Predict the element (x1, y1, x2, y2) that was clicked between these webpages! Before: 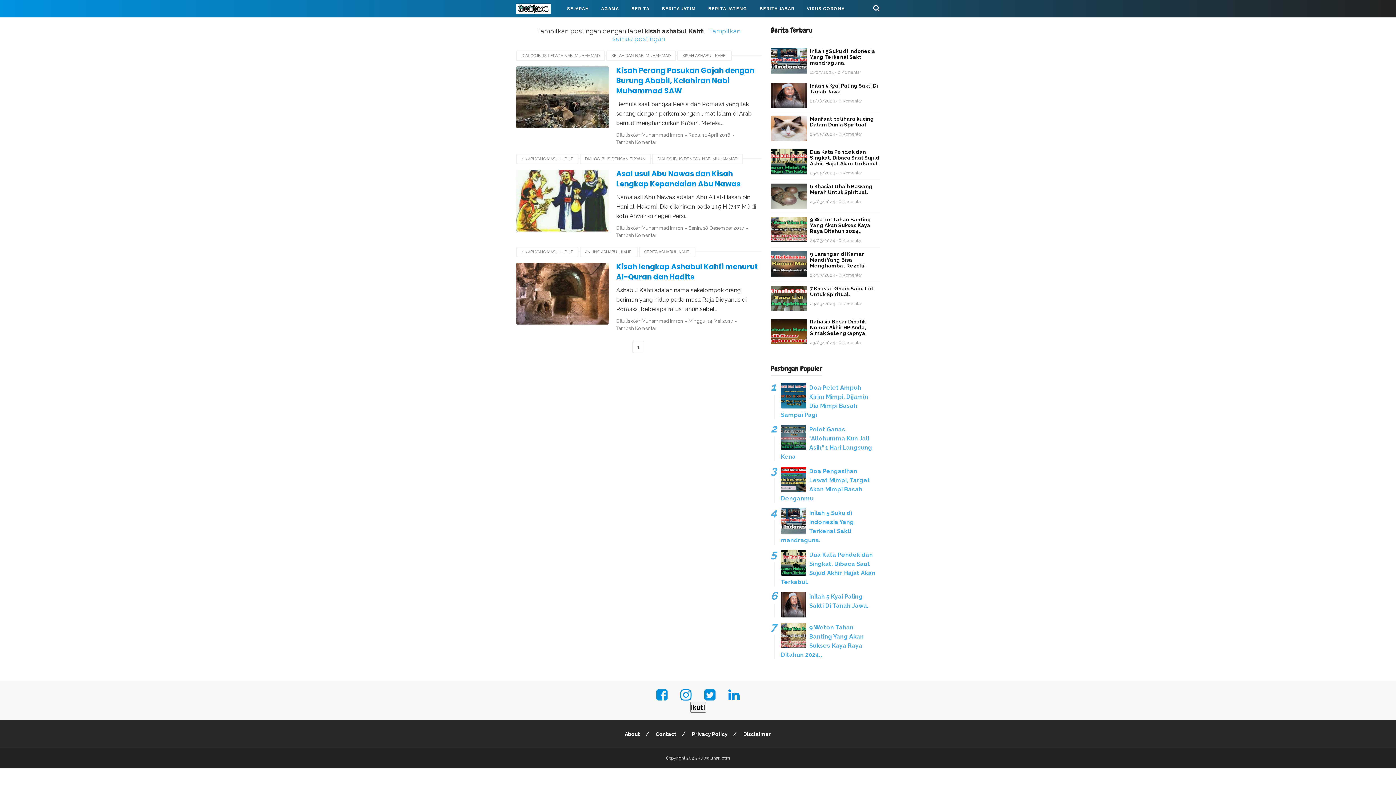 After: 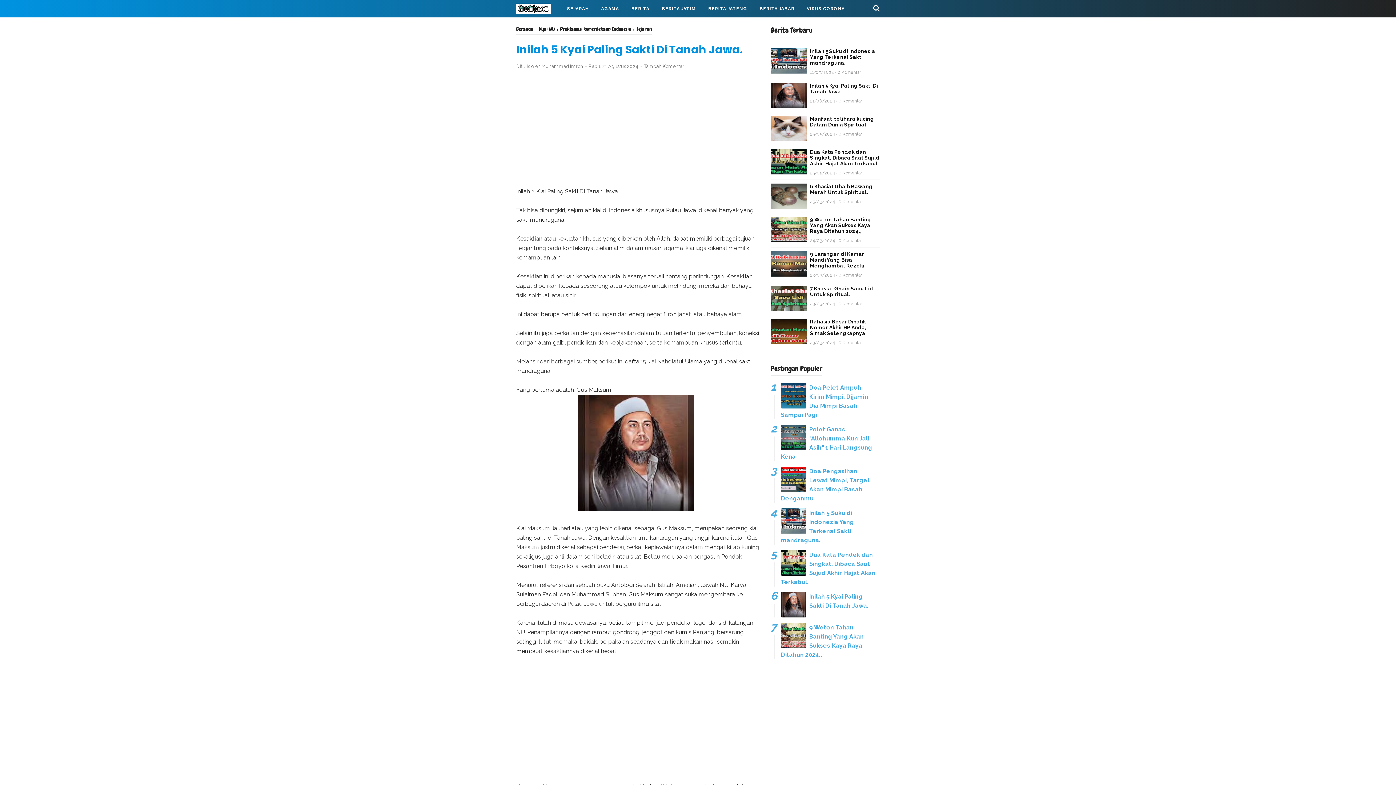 Action: label: Inilah 5 Kyai Paling Sakti Di Tanah Jawa. bbox: (770, 82, 880, 94)